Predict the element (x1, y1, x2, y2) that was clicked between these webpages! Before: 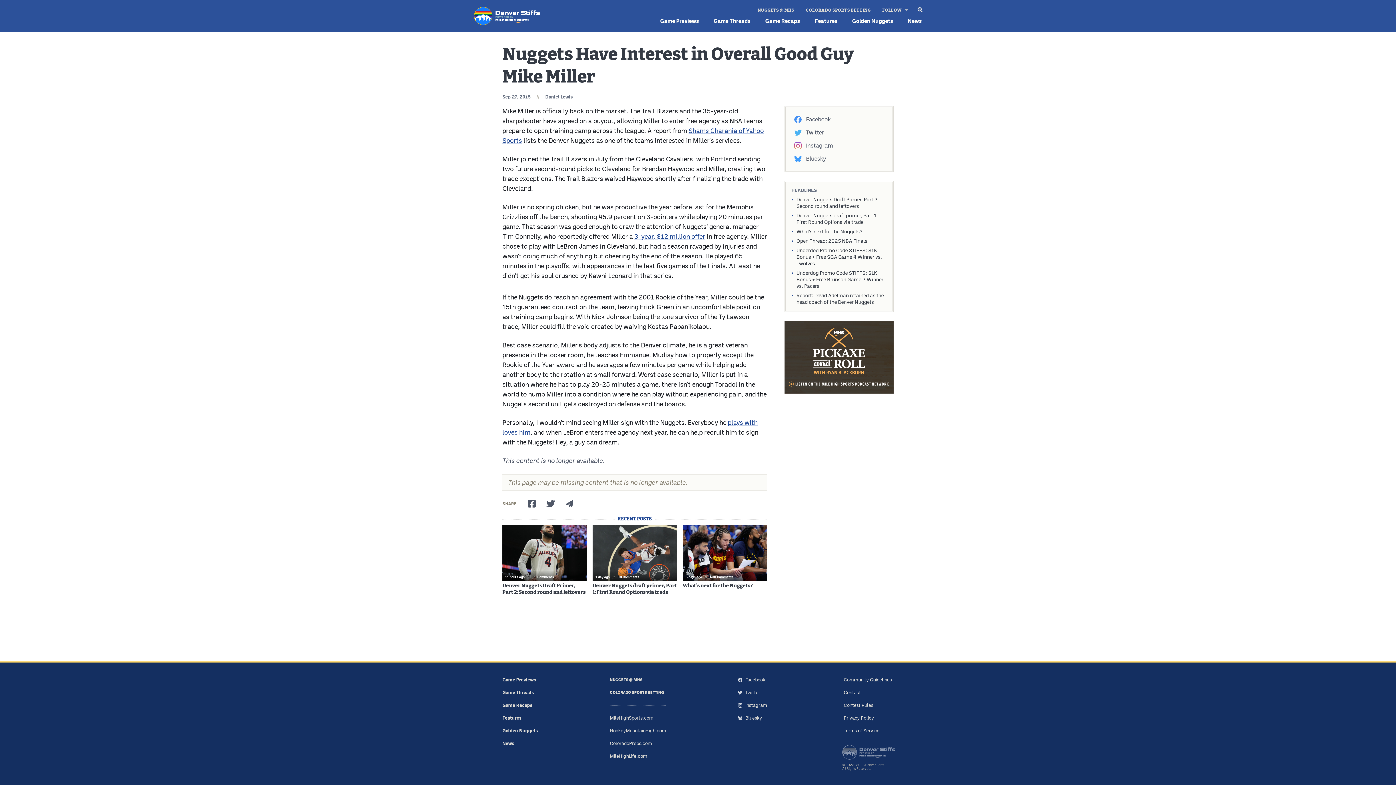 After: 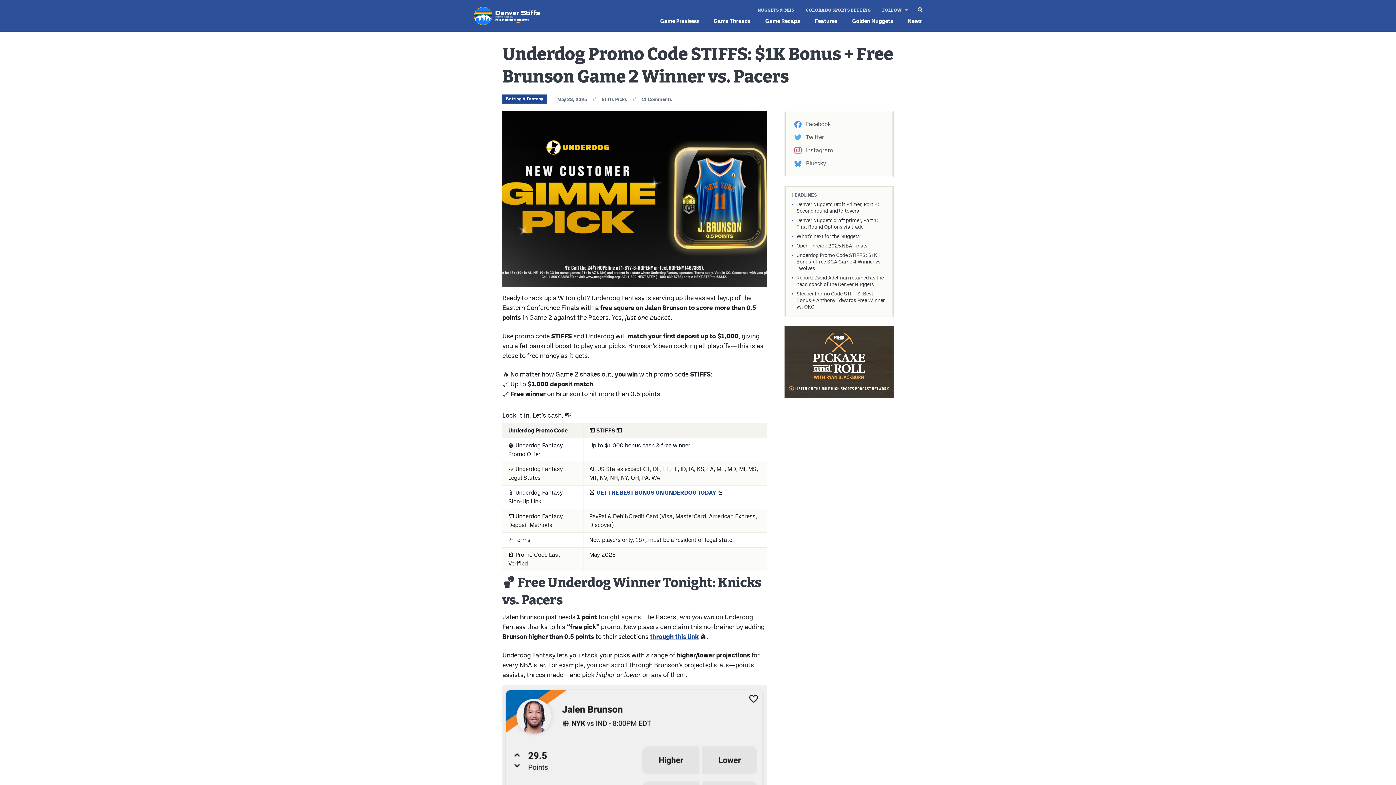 Action: bbox: (796, 269, 886, 289) label: Underdog Promo Code STIFFS: $1K Bonus + Free Brunson Game 2 Winner vs. Pacers